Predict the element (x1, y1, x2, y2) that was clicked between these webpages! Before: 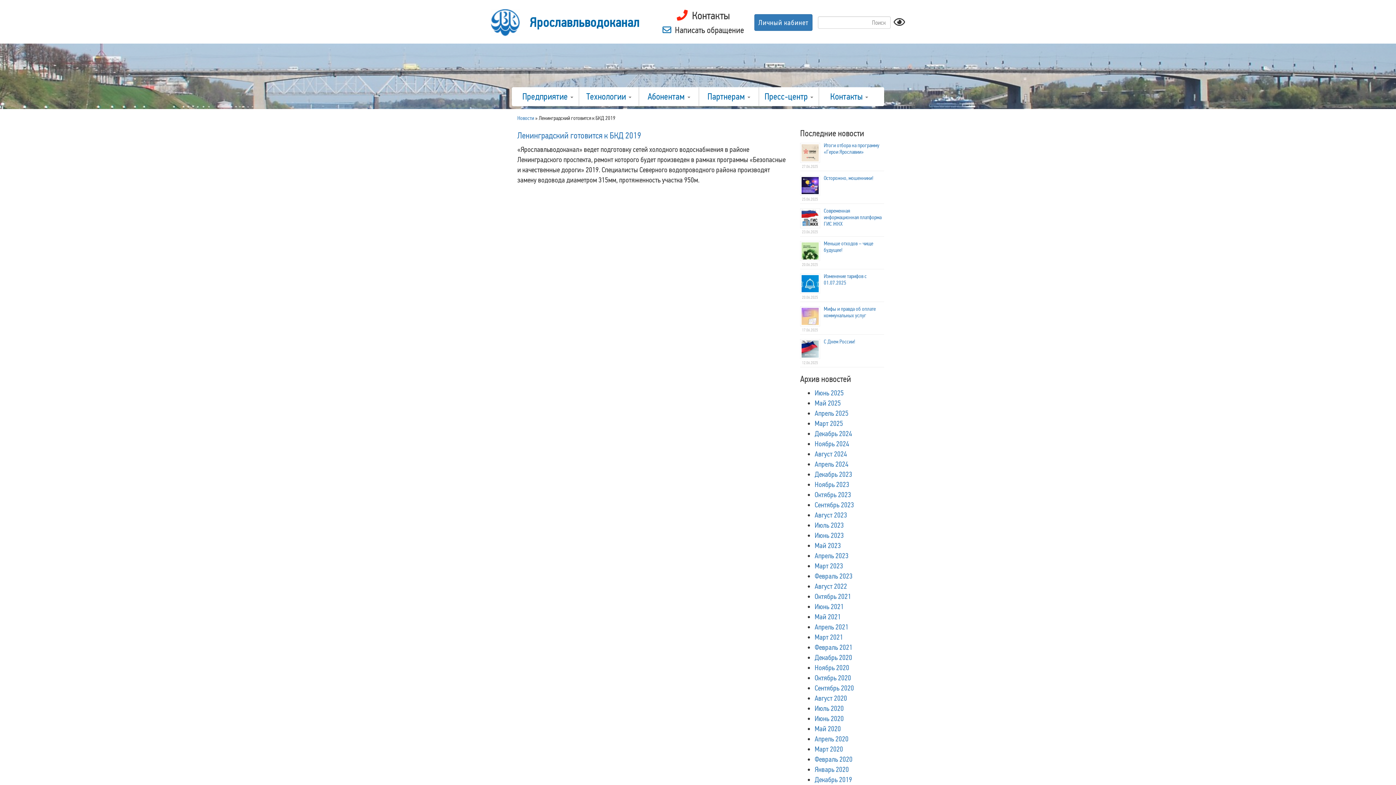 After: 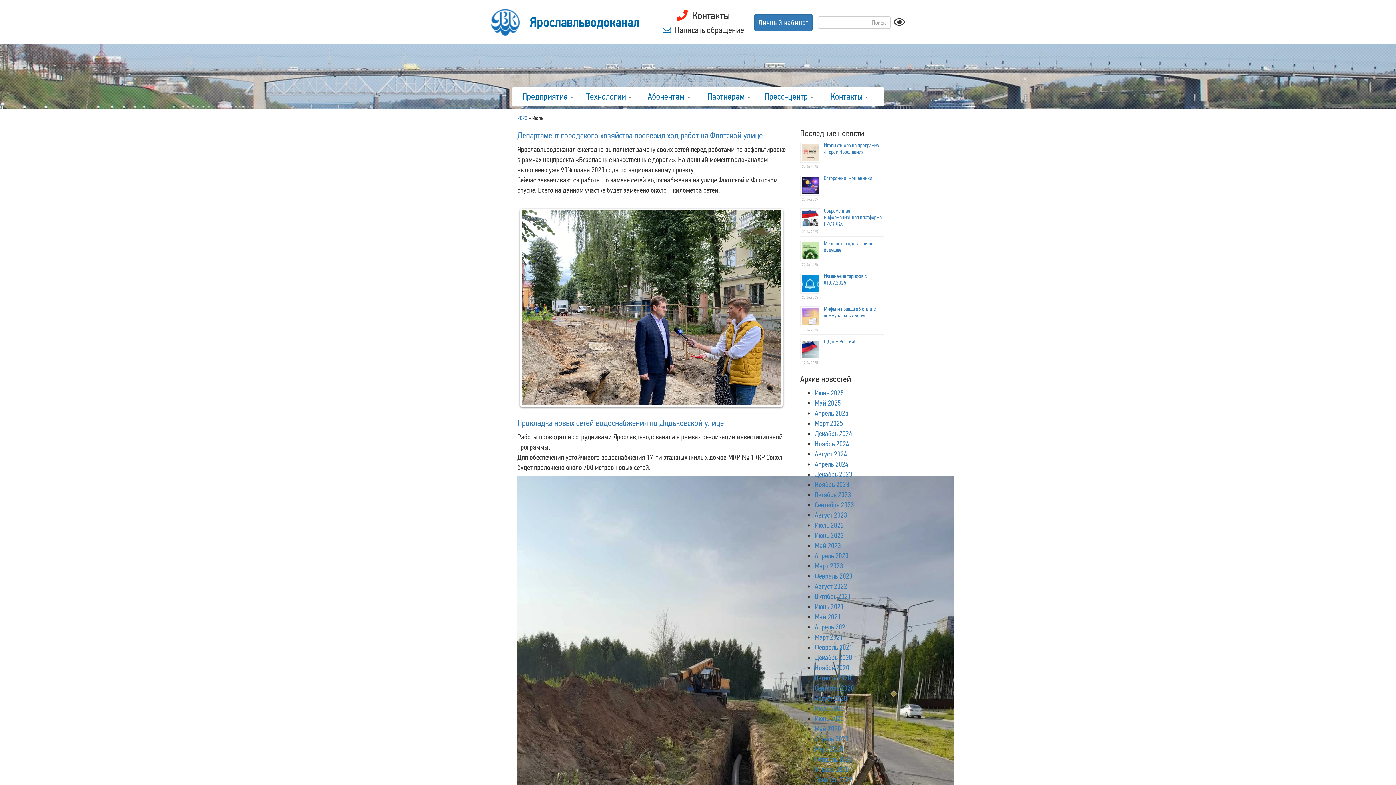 Action: label: Июль 2023 bbox: (814, 521, 844, 529)